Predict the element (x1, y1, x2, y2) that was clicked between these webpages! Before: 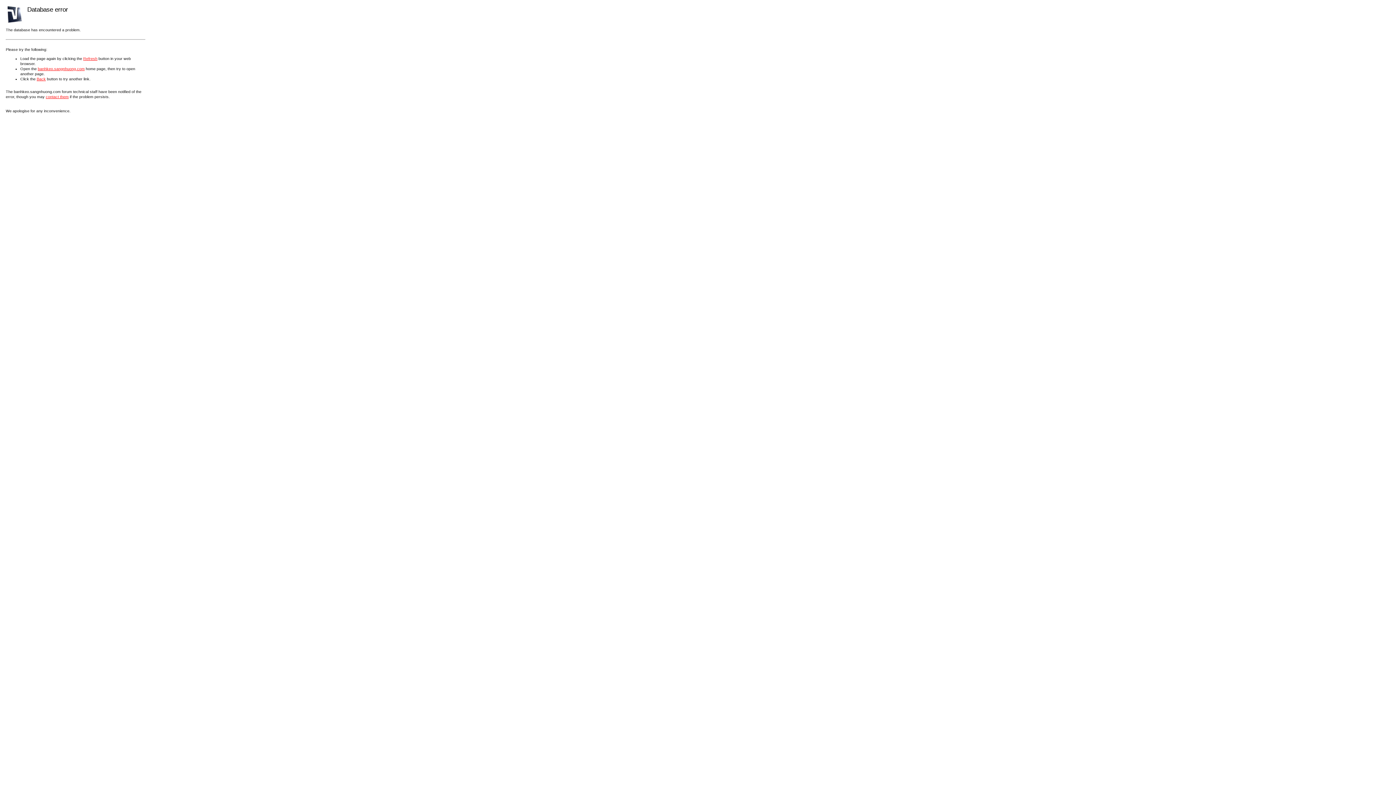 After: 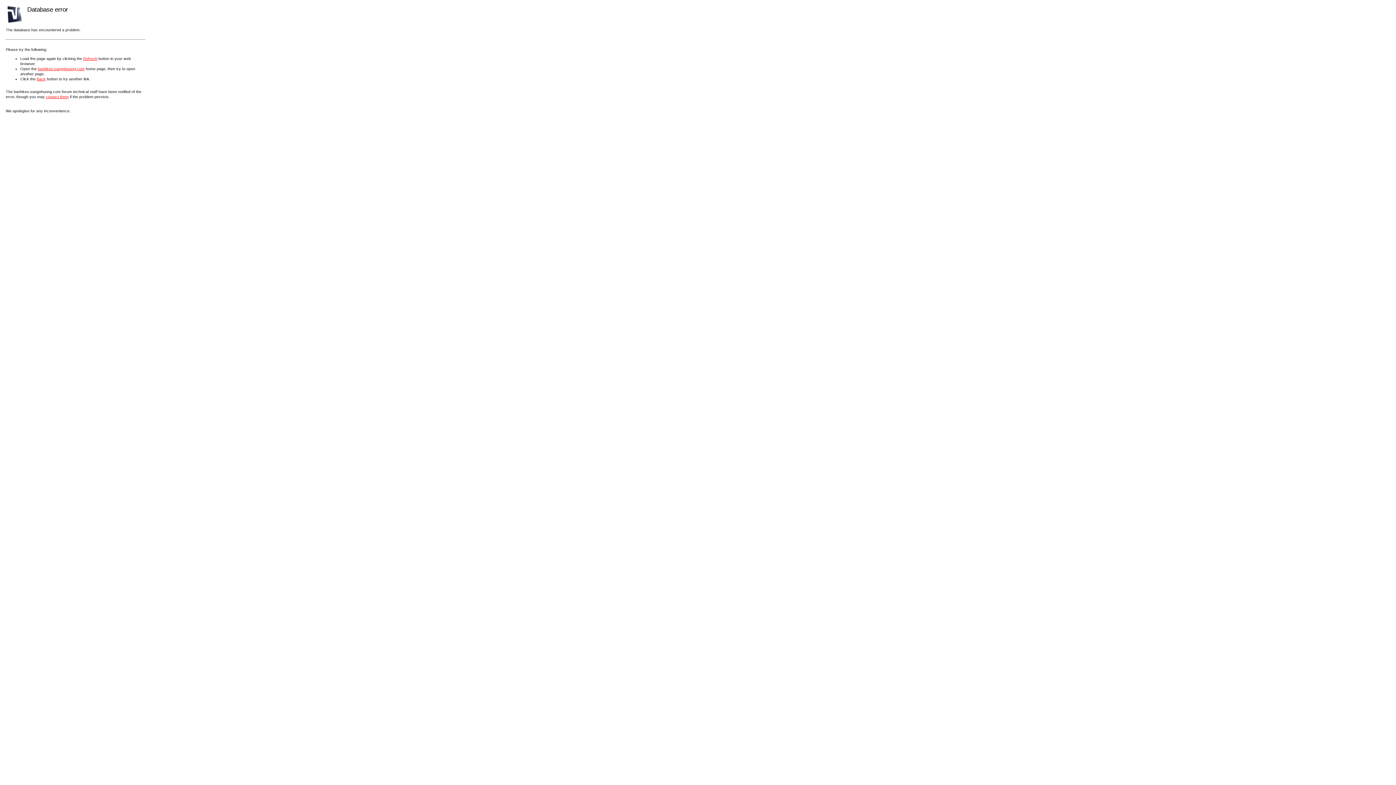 Action: label: Refresh bbox: (83, 56, 97, 60)